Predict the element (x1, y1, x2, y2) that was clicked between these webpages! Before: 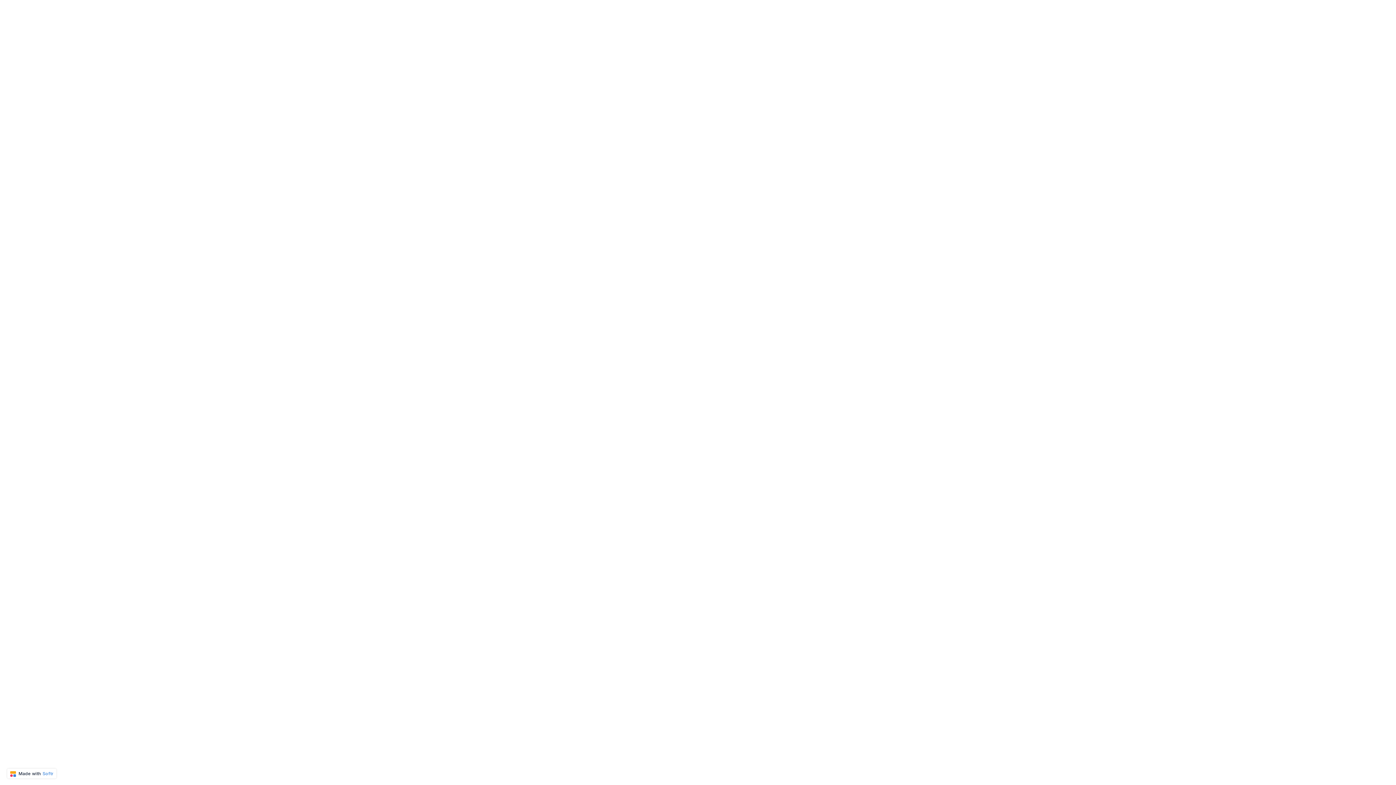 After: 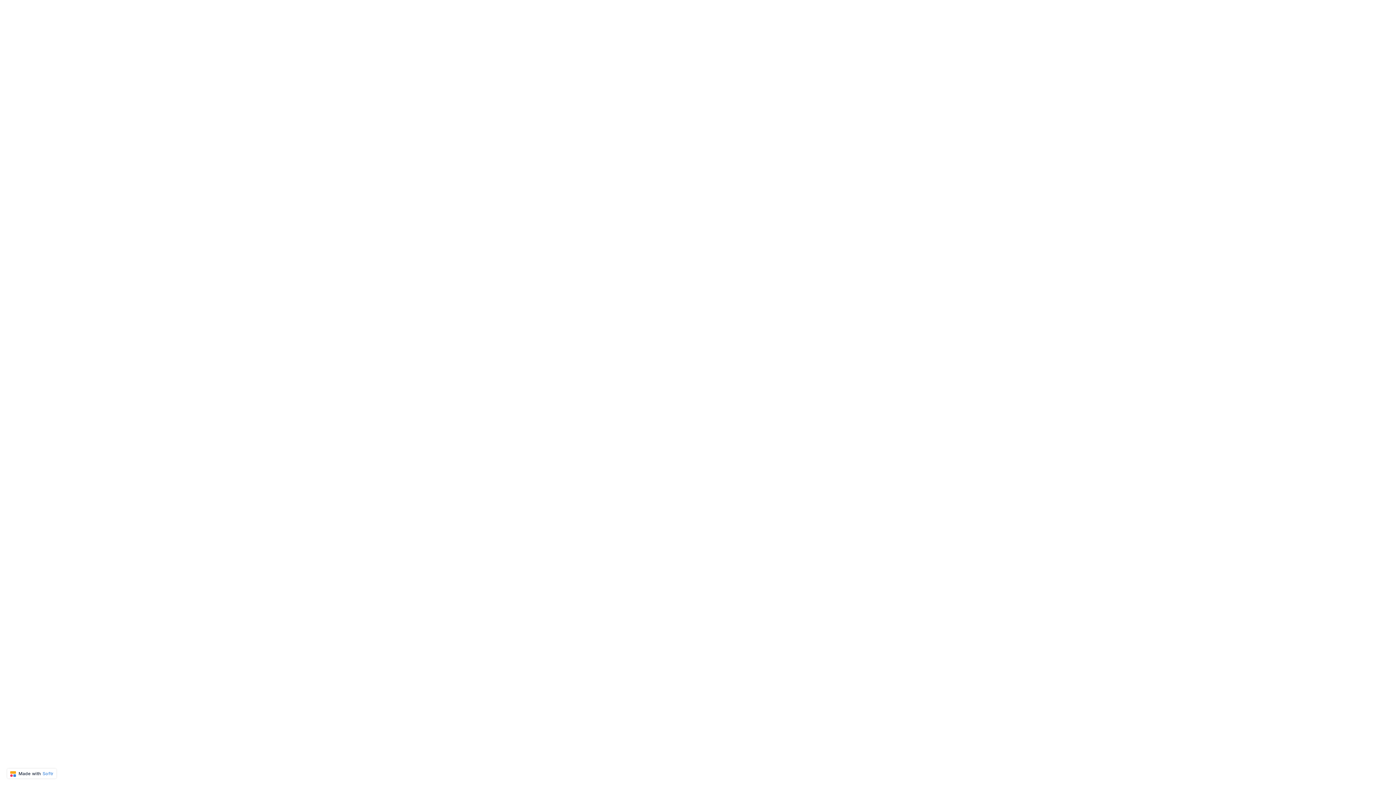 Action: label:  Made with Softr bbox: (7, 769, 56, 778)